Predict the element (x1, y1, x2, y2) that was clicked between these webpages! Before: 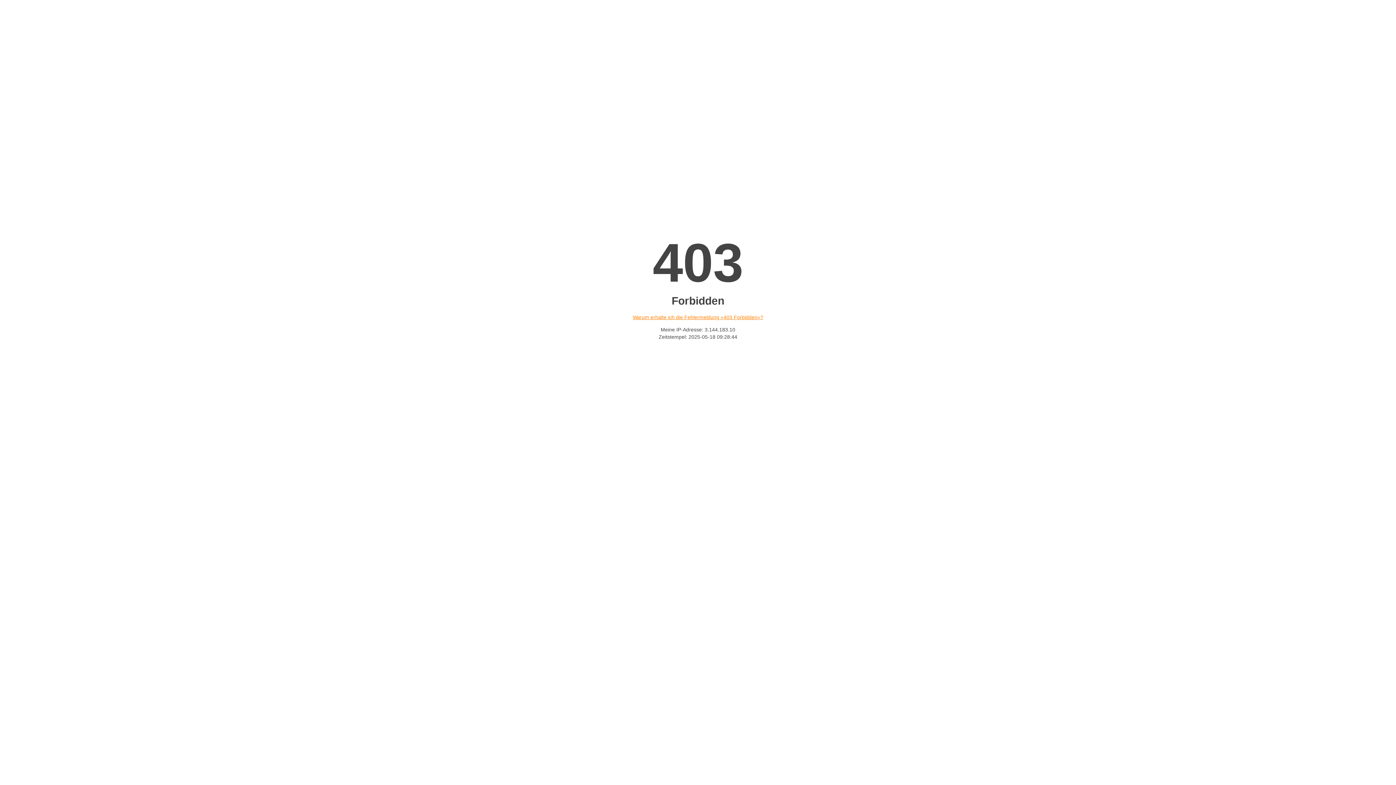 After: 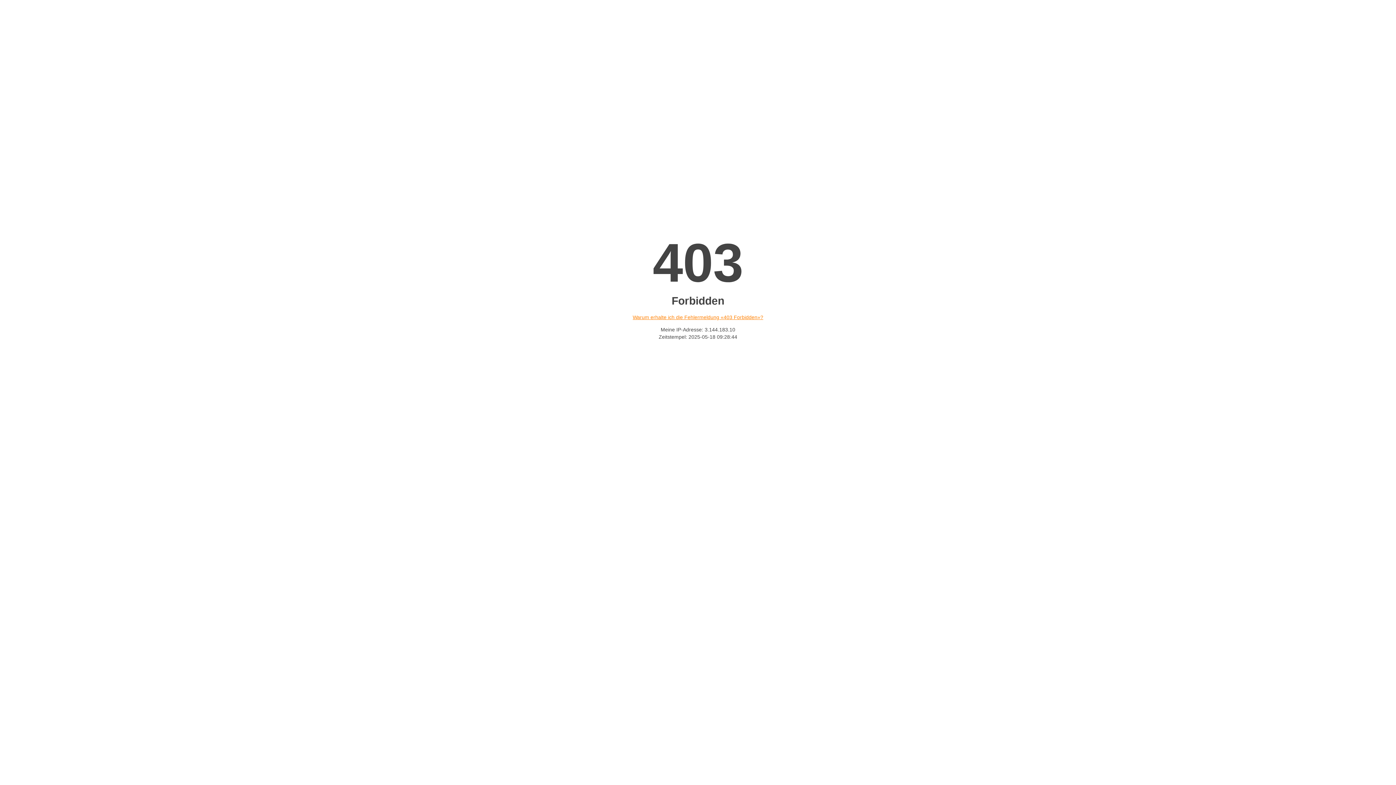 Action: label: Warum erhalte ich die Fehlermeldung «403 Forbidden»? bbox: (632, 314, 763, 320)